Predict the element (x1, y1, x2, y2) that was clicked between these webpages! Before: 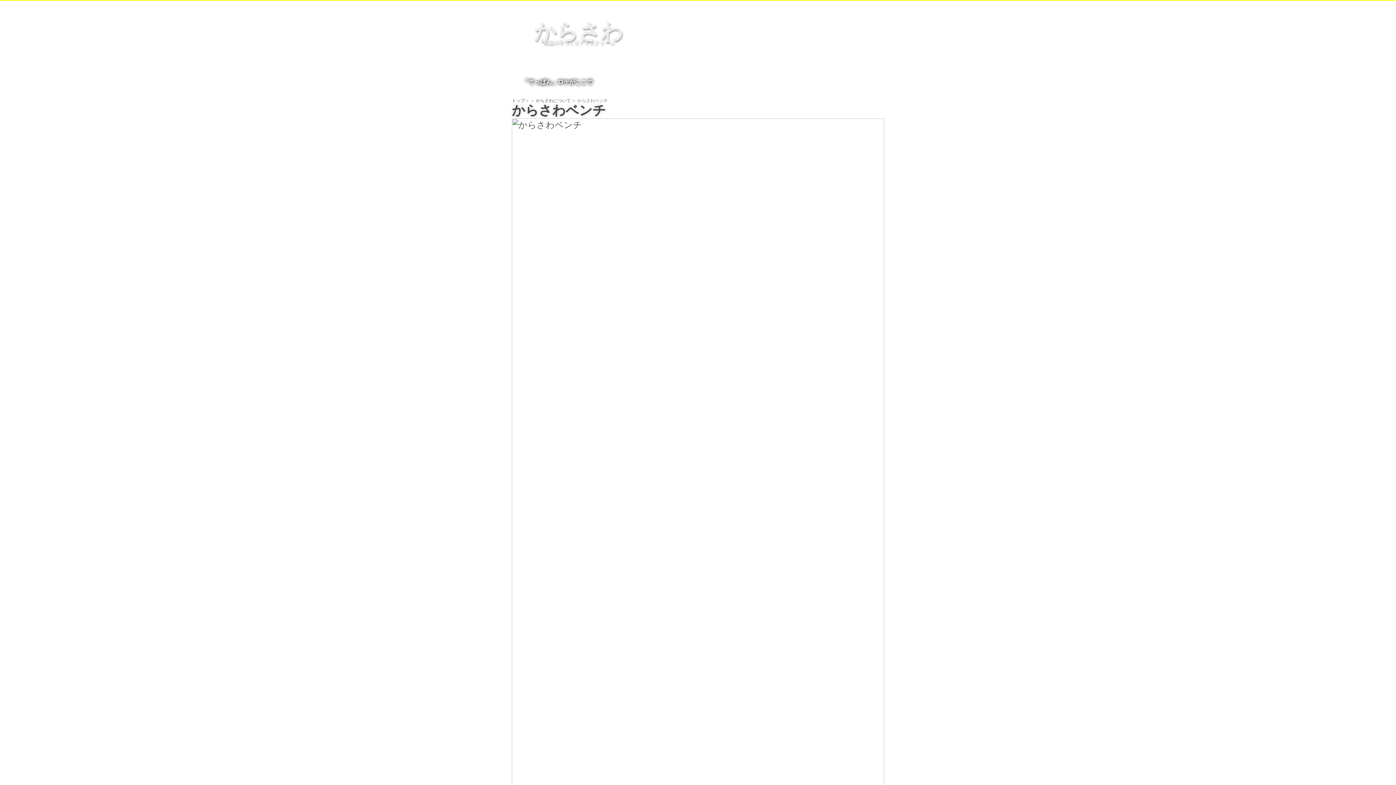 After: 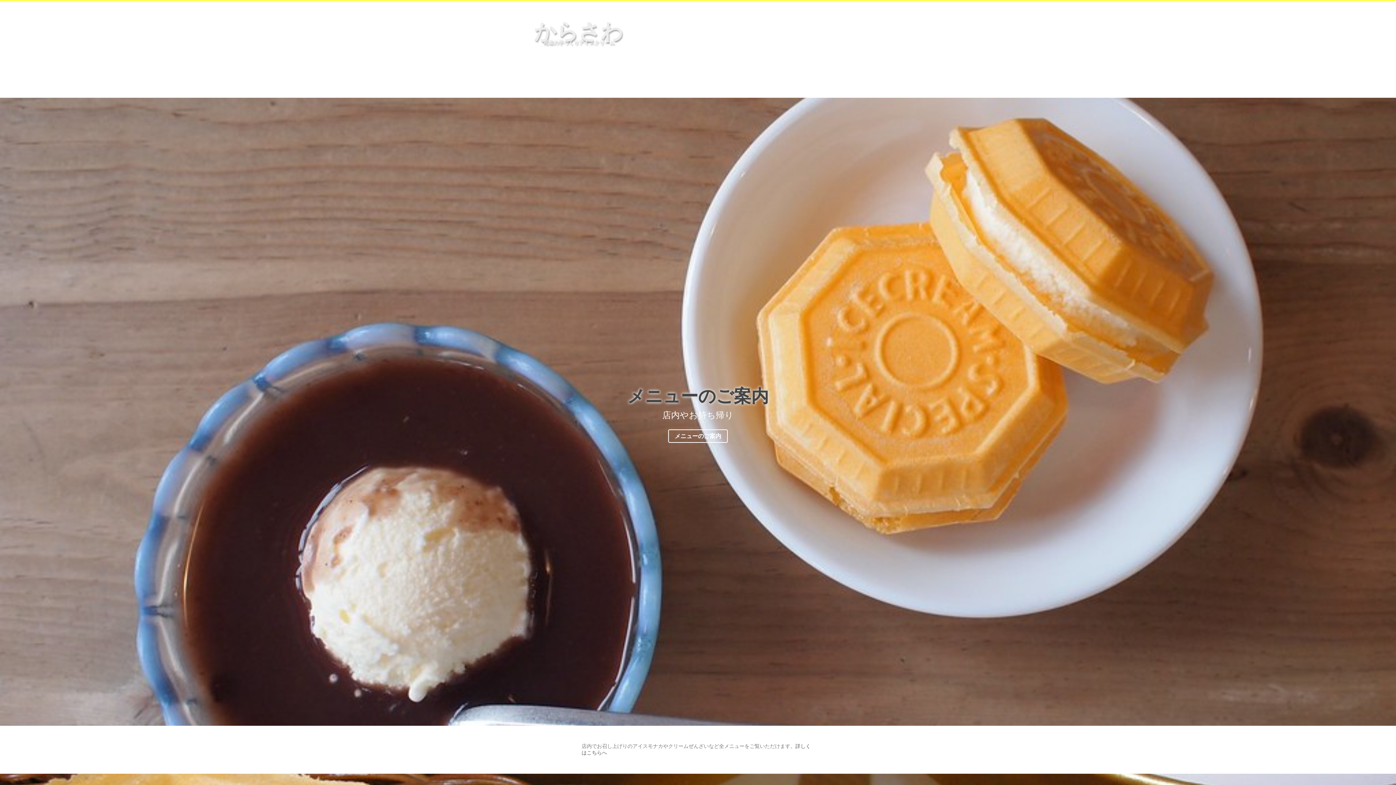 Action: bbox: (512, 98, 525, 103) label: トップ